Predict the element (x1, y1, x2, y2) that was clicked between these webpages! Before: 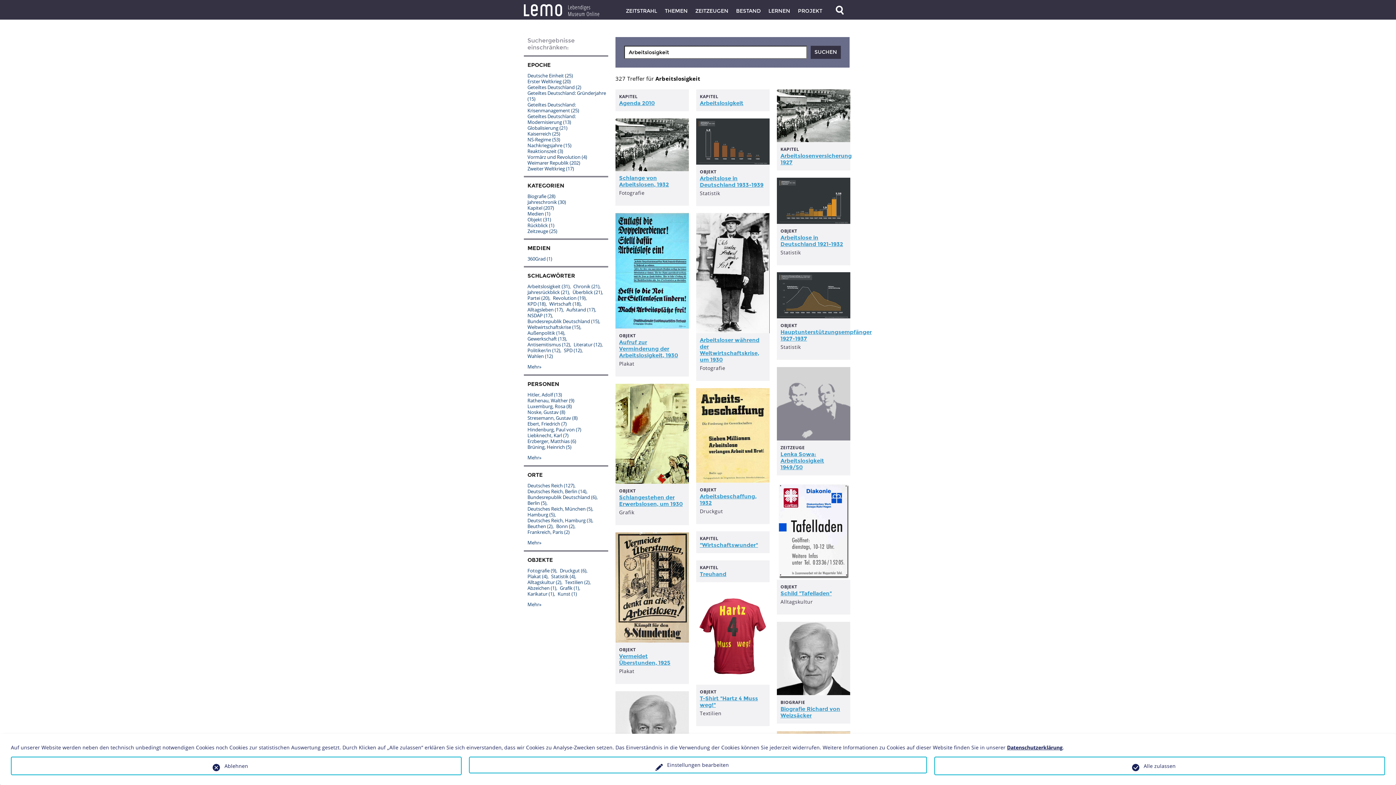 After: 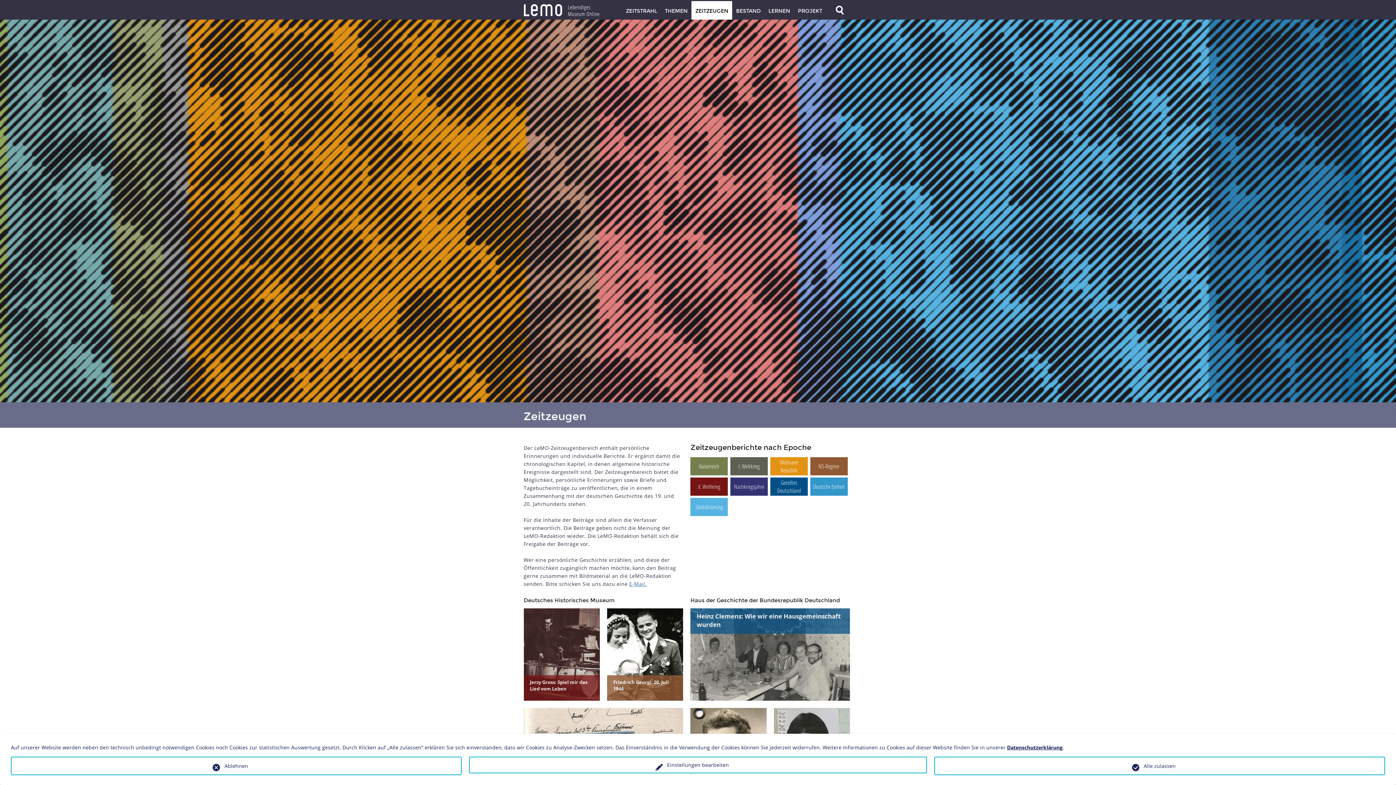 Action: label: ZEITZEUGEN bbox: (691, 1, 732, 19)